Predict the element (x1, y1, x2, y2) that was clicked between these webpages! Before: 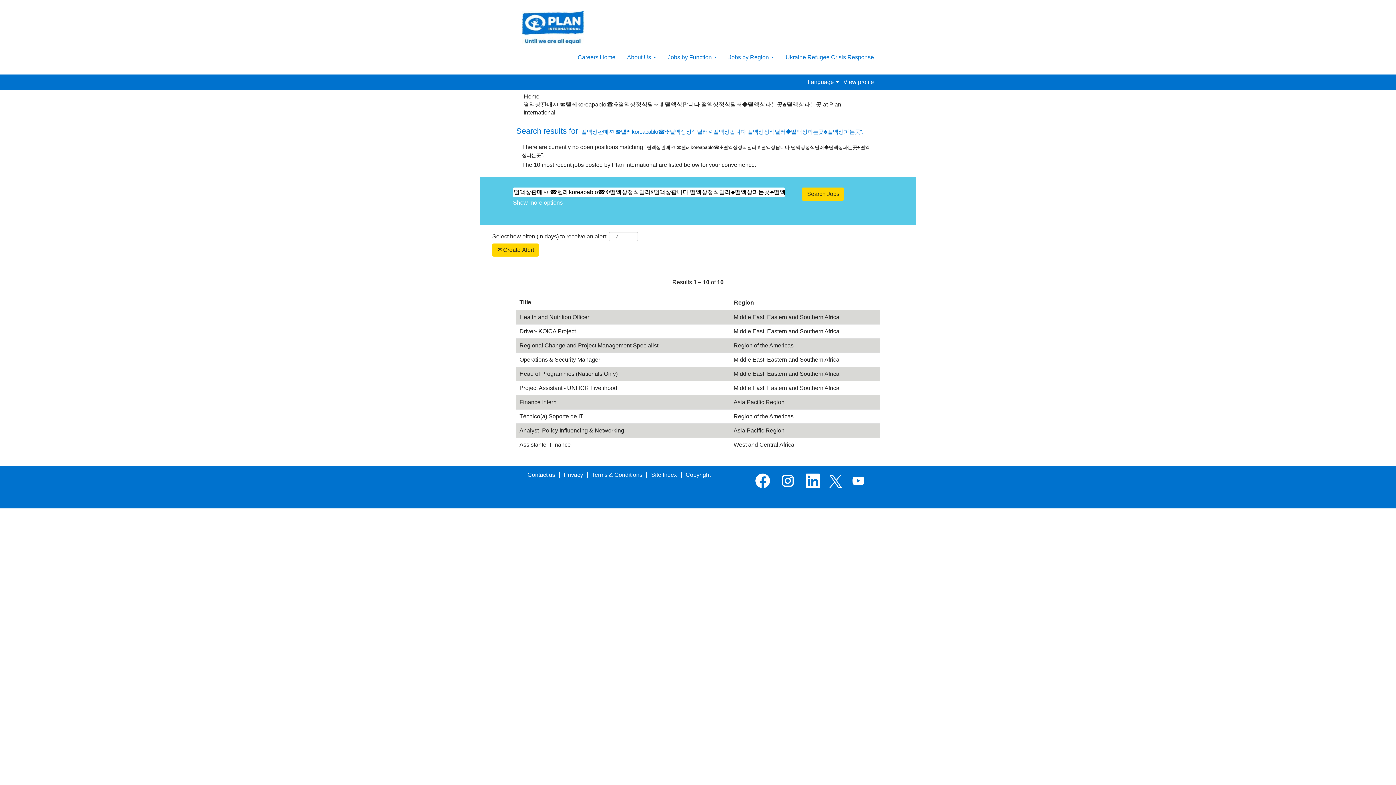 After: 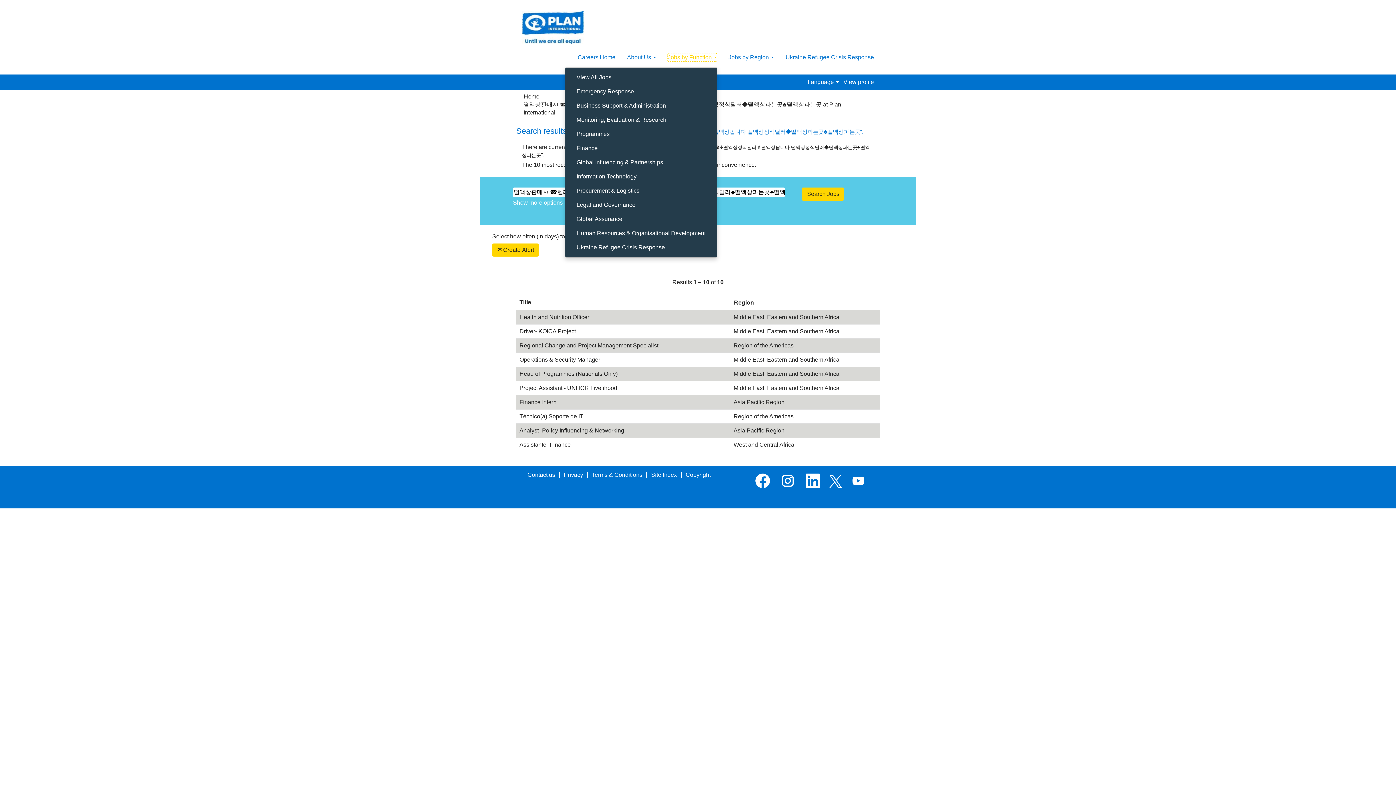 Action: label: Jobs by Function  bbox: (667, 52, 717, 61)